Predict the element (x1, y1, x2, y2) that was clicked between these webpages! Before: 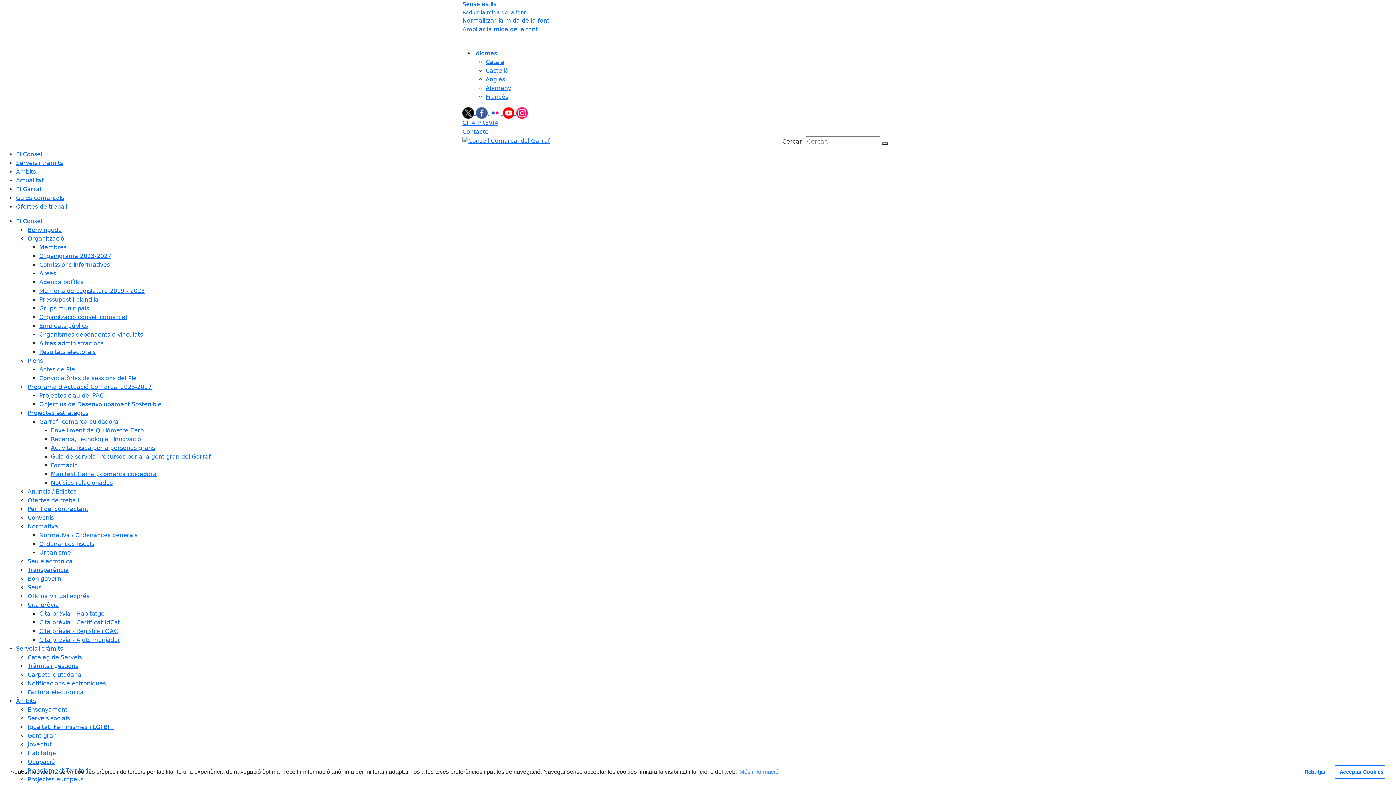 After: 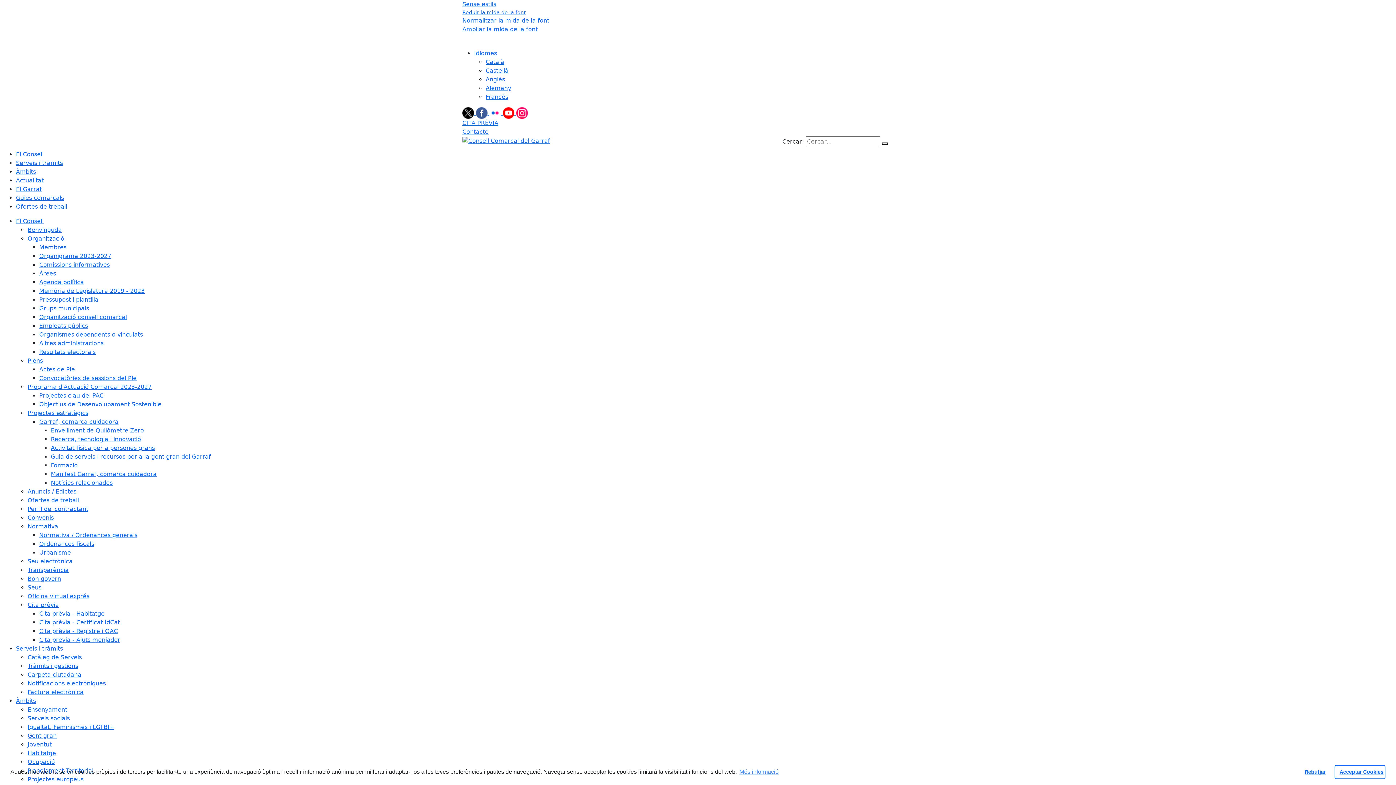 Action: bbox: (39, 244, 66, 250) label: Membres